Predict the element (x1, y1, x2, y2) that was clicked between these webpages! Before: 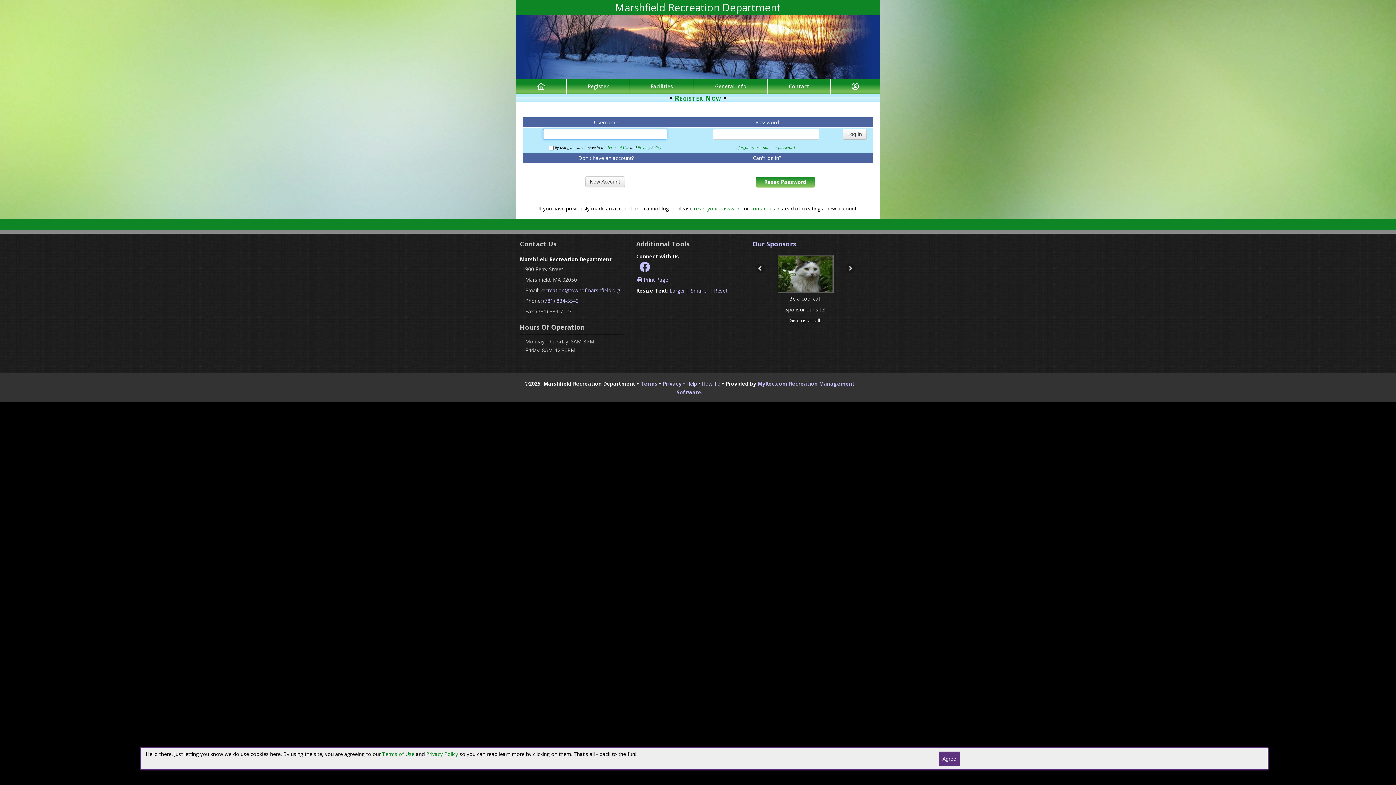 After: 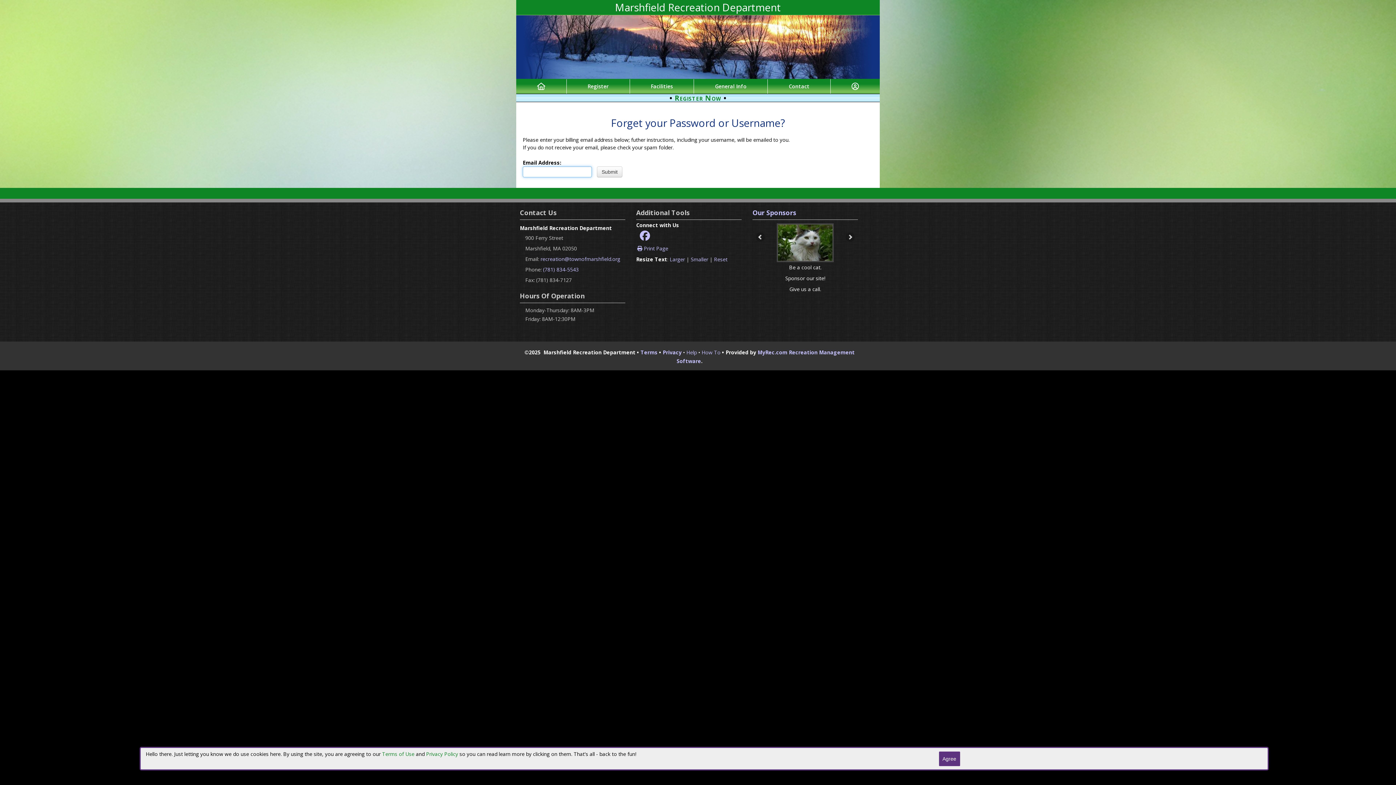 Action: label: I forgot my username or password. bbox: (736, 144, 796, 150)